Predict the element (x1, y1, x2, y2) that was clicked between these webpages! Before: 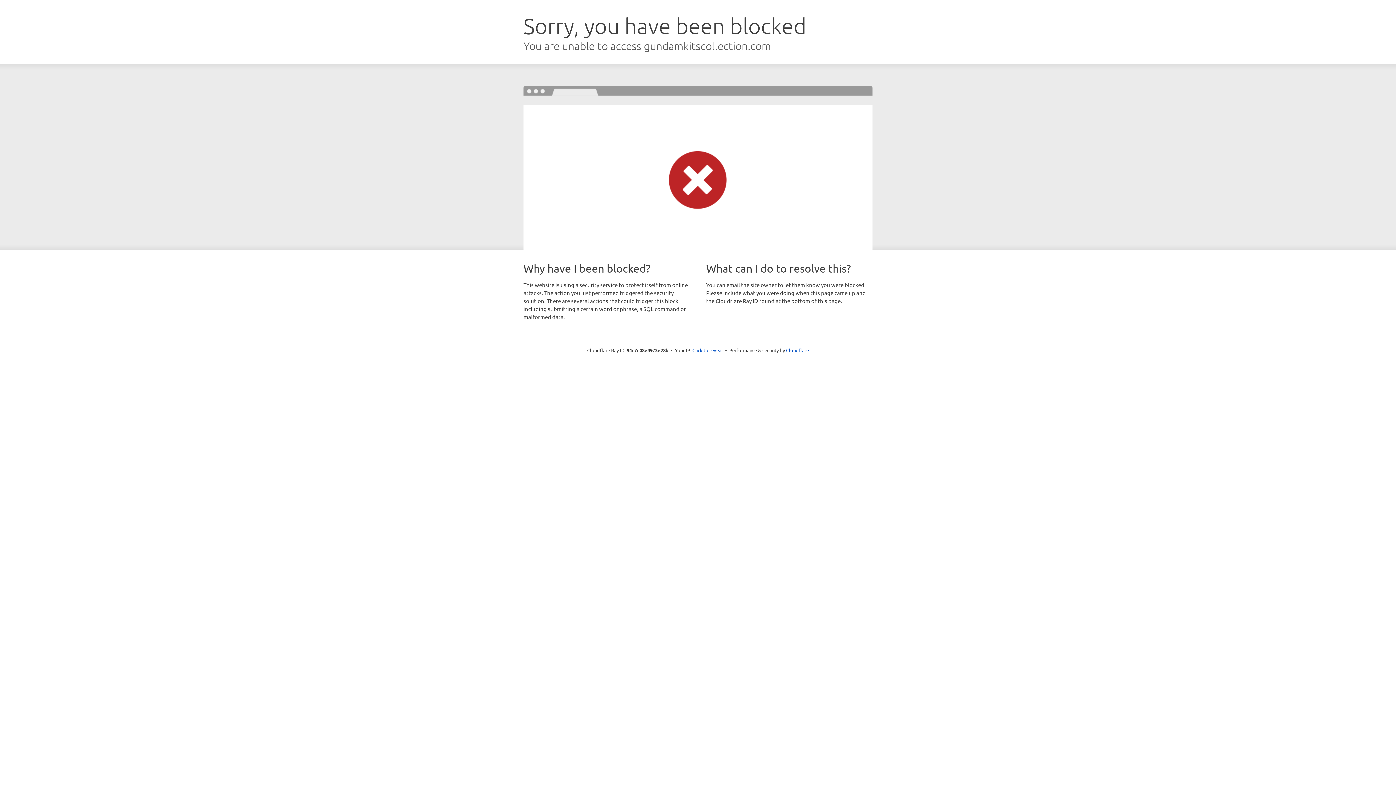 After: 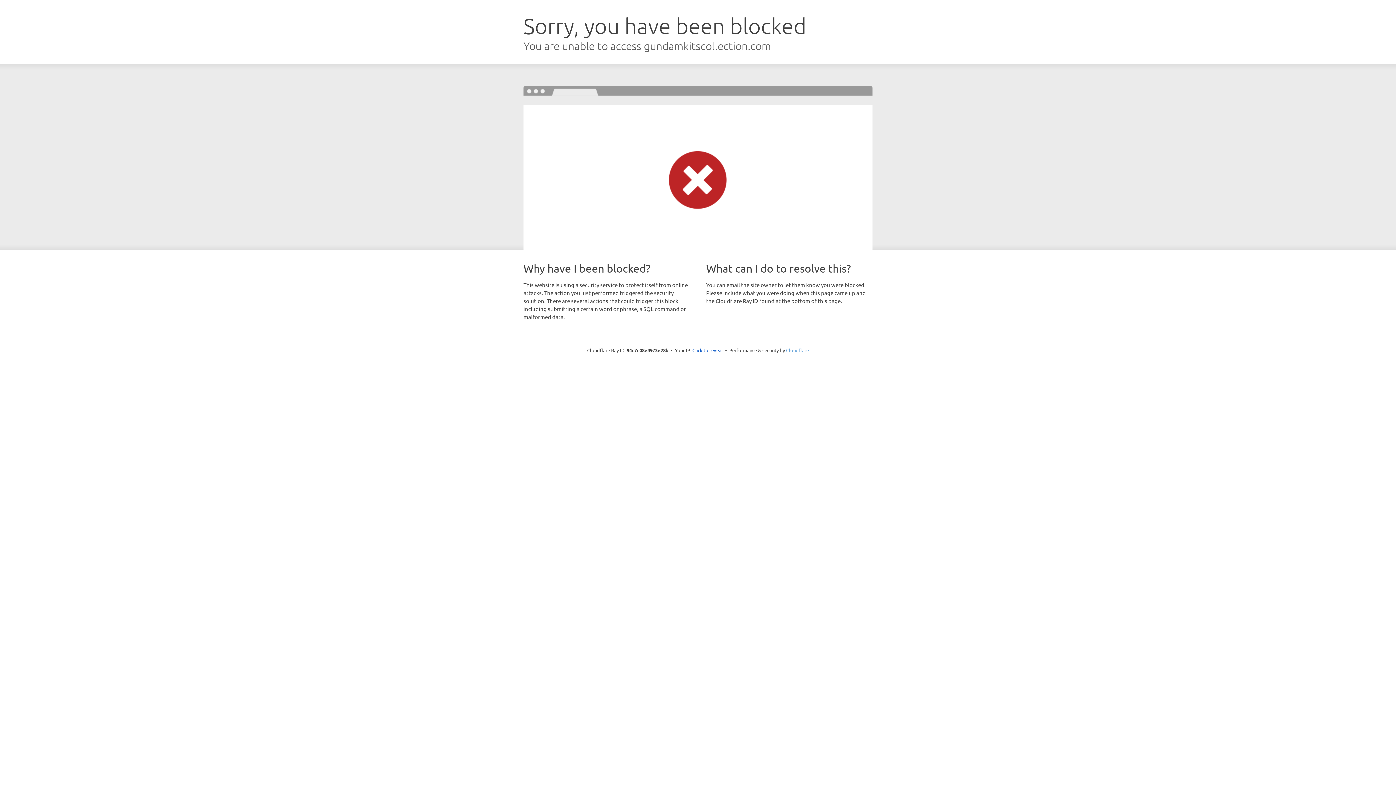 Action: bbox: (786, 347, 809, 353) label: Cloudflare